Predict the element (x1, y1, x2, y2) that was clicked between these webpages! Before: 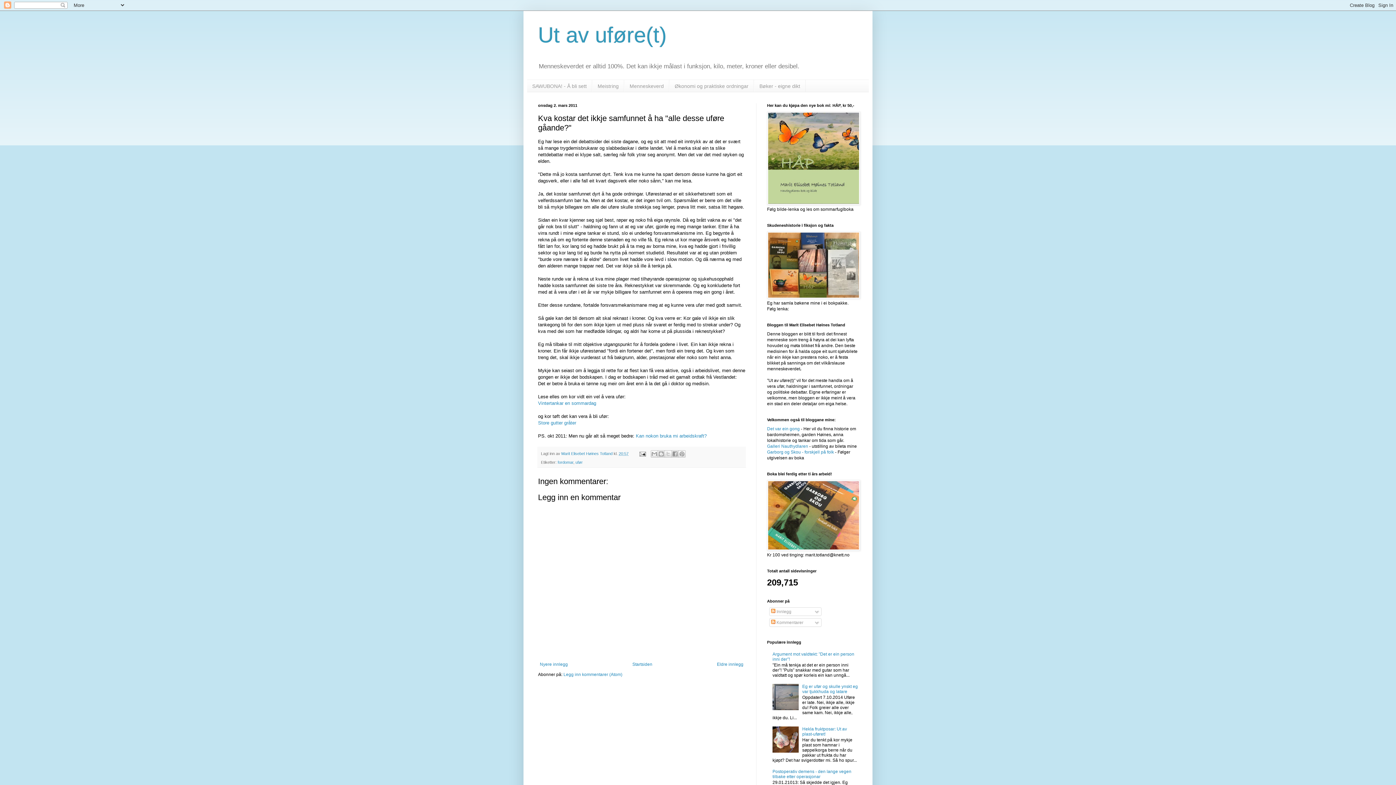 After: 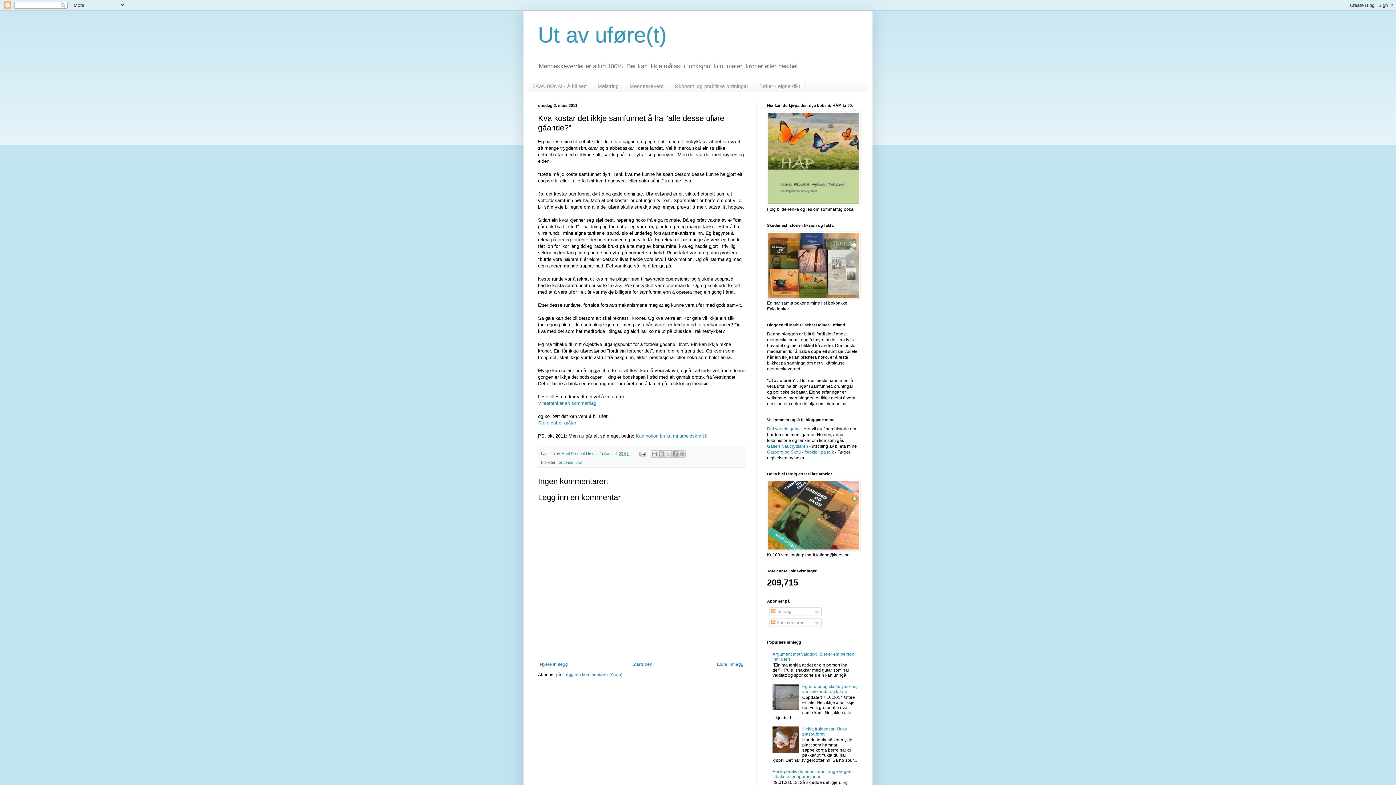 Action: bbox: (772, 749, 800, 754)